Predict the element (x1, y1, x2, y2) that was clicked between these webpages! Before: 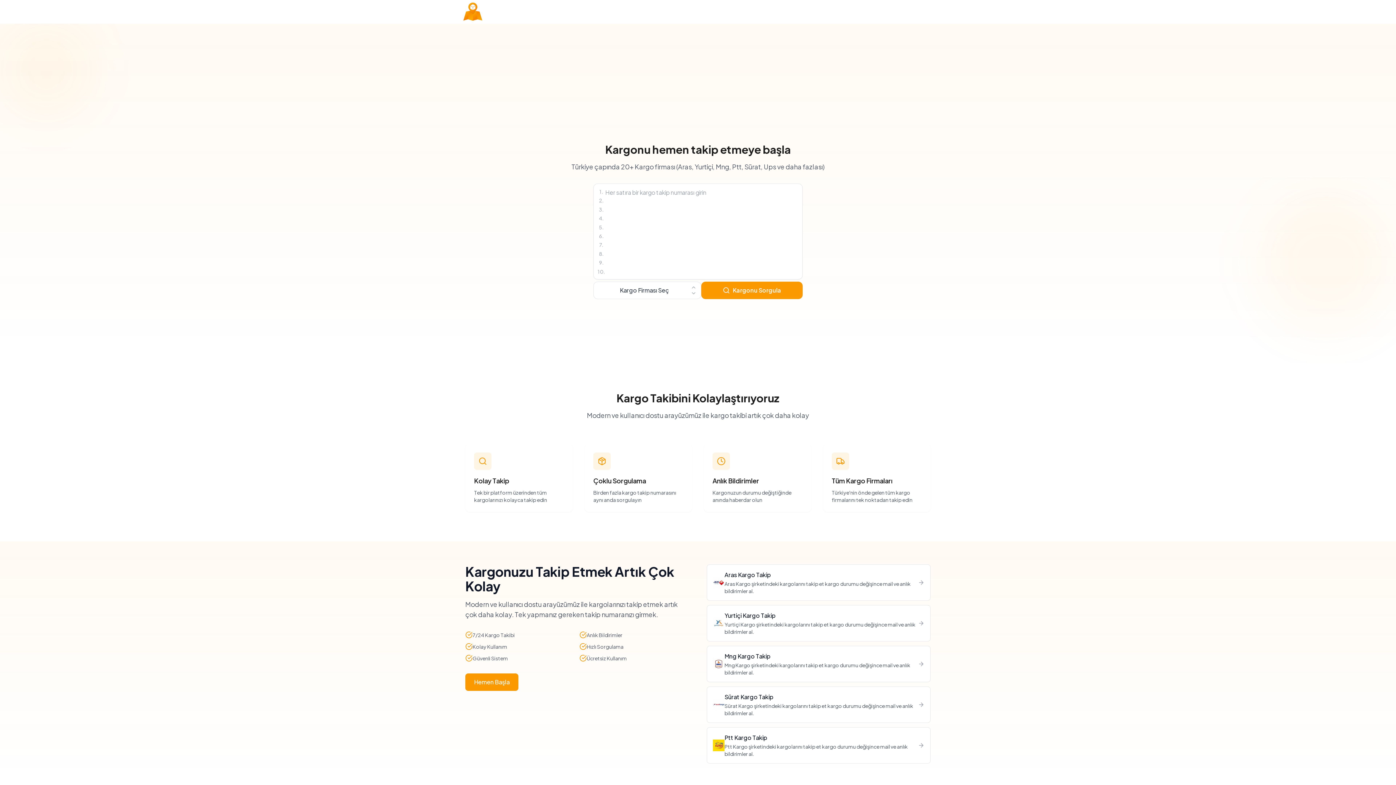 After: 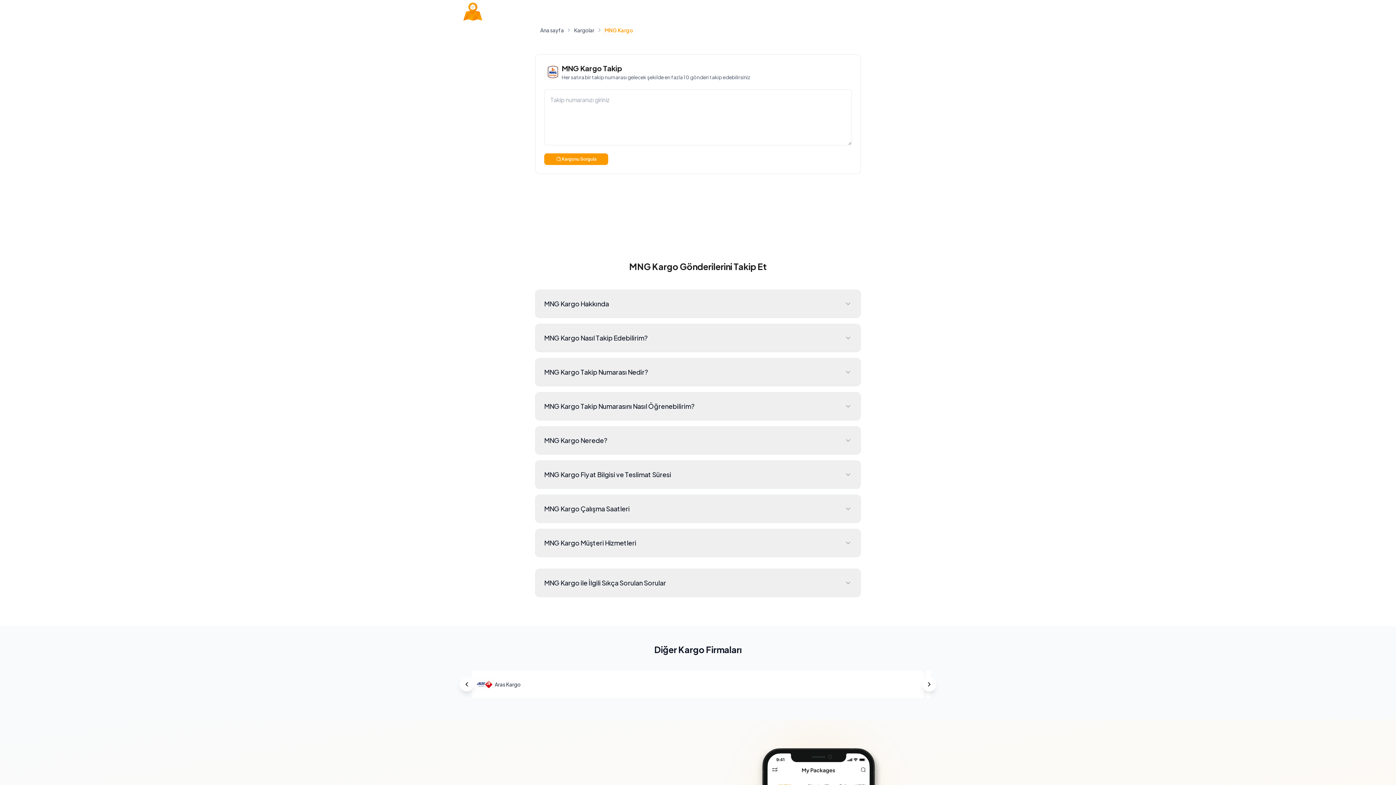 Action: bbox: (706, 646, 930, 682) label: Mng Kargo Takip

Mng Kargo şirketindeki kargolarını takip et kargo durumu değişince mail ve anlık bildirimler al.